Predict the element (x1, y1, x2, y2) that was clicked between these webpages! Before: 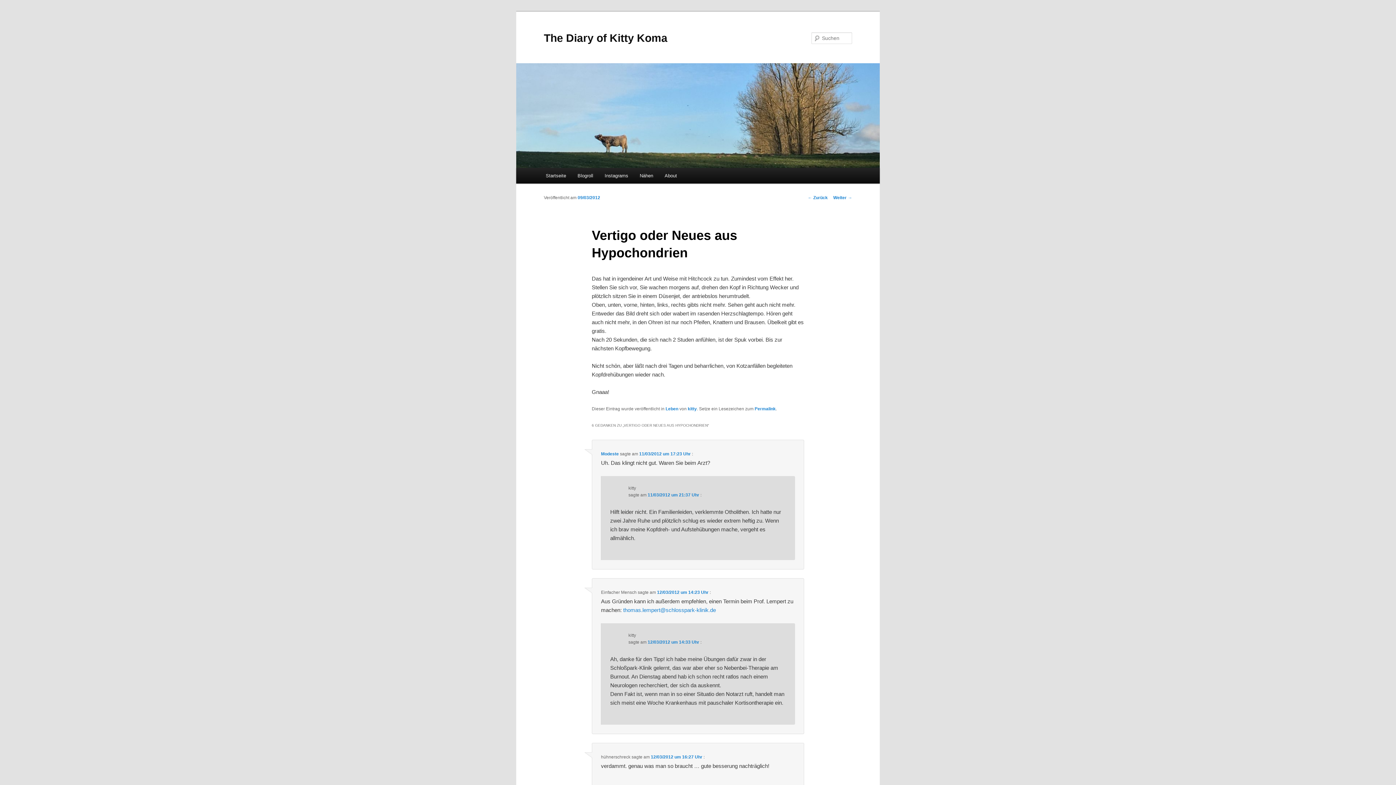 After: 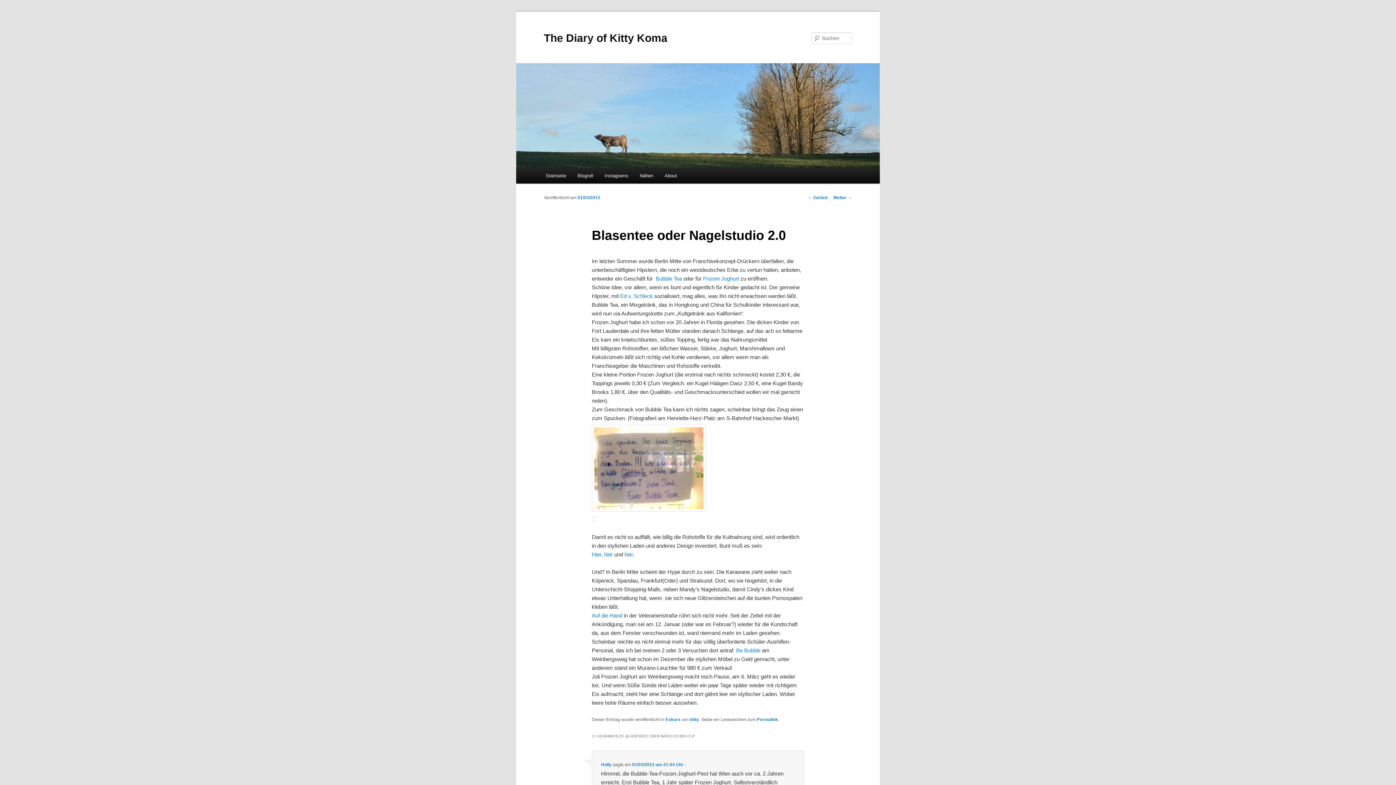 Action: bbox: (808, 195, 828, 200) label: ← Zurück